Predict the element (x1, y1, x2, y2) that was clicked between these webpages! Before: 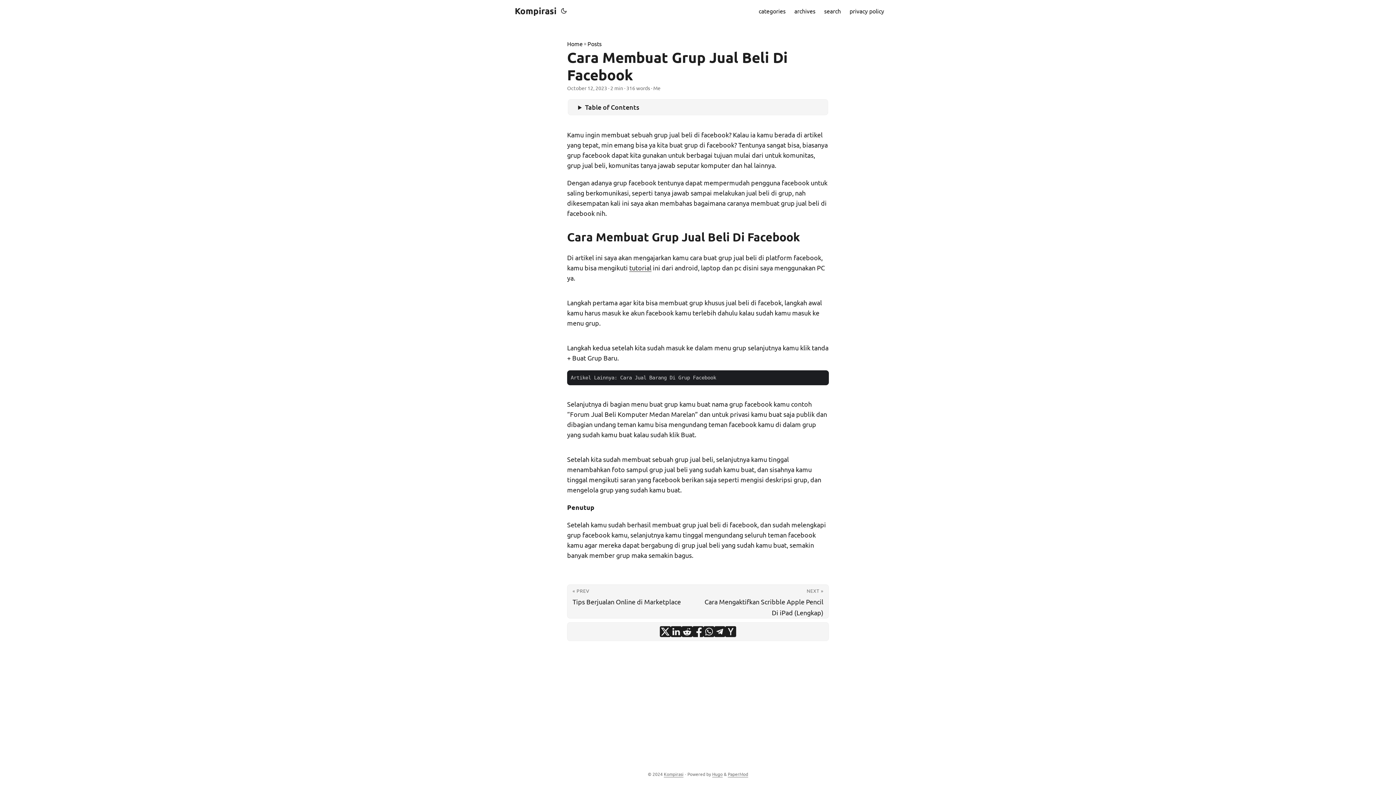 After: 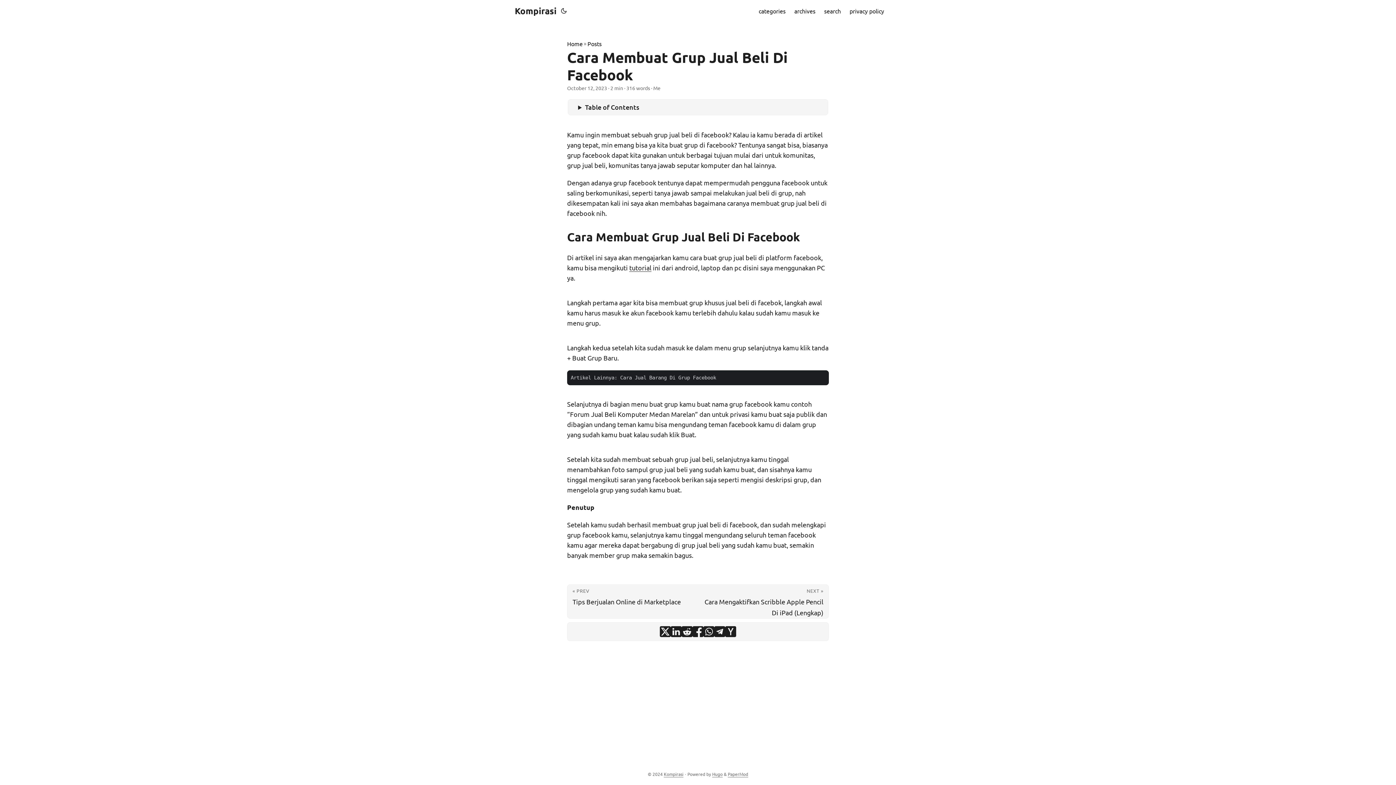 Action: bbox: (714, 626, 725, 637) label: share Cara Membuat Grup Jual Beli Di Facebook on telegram